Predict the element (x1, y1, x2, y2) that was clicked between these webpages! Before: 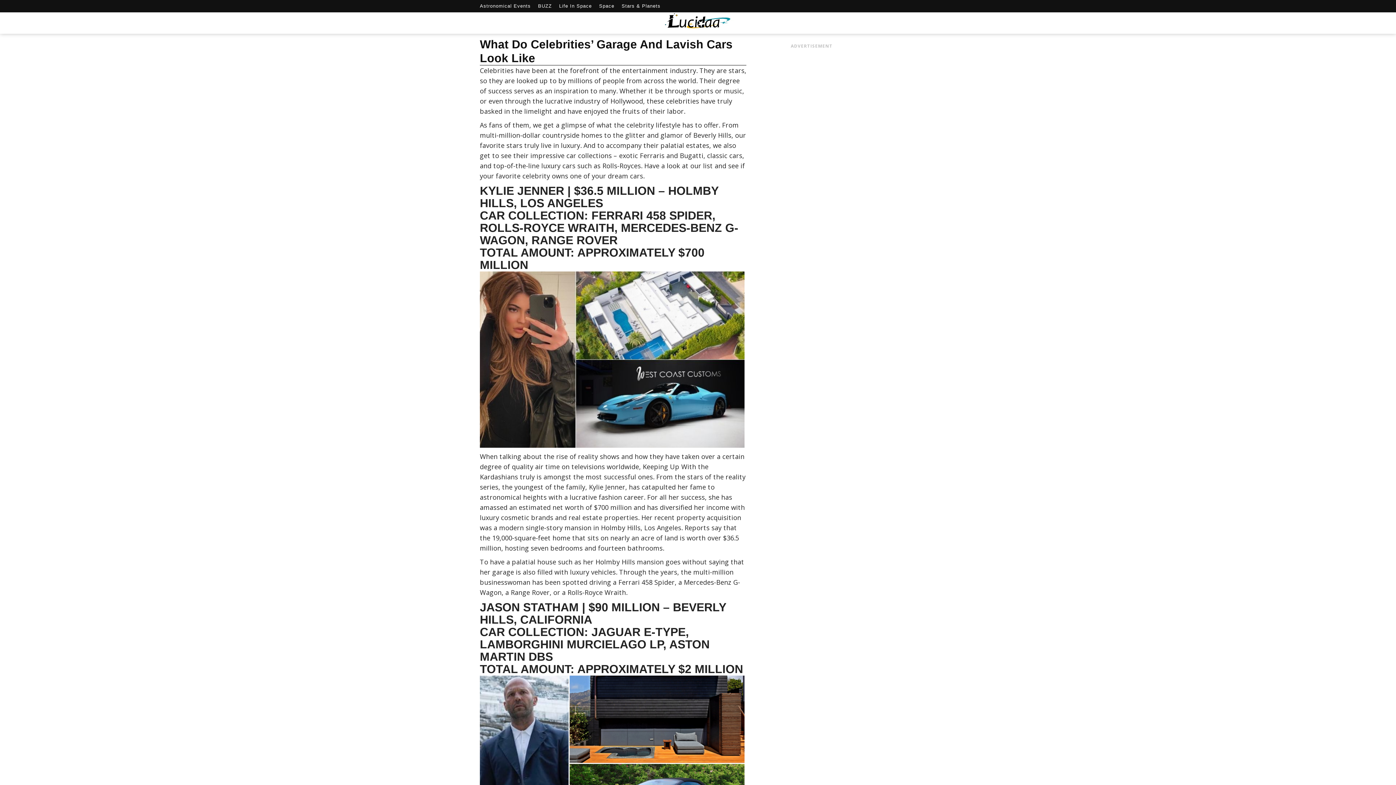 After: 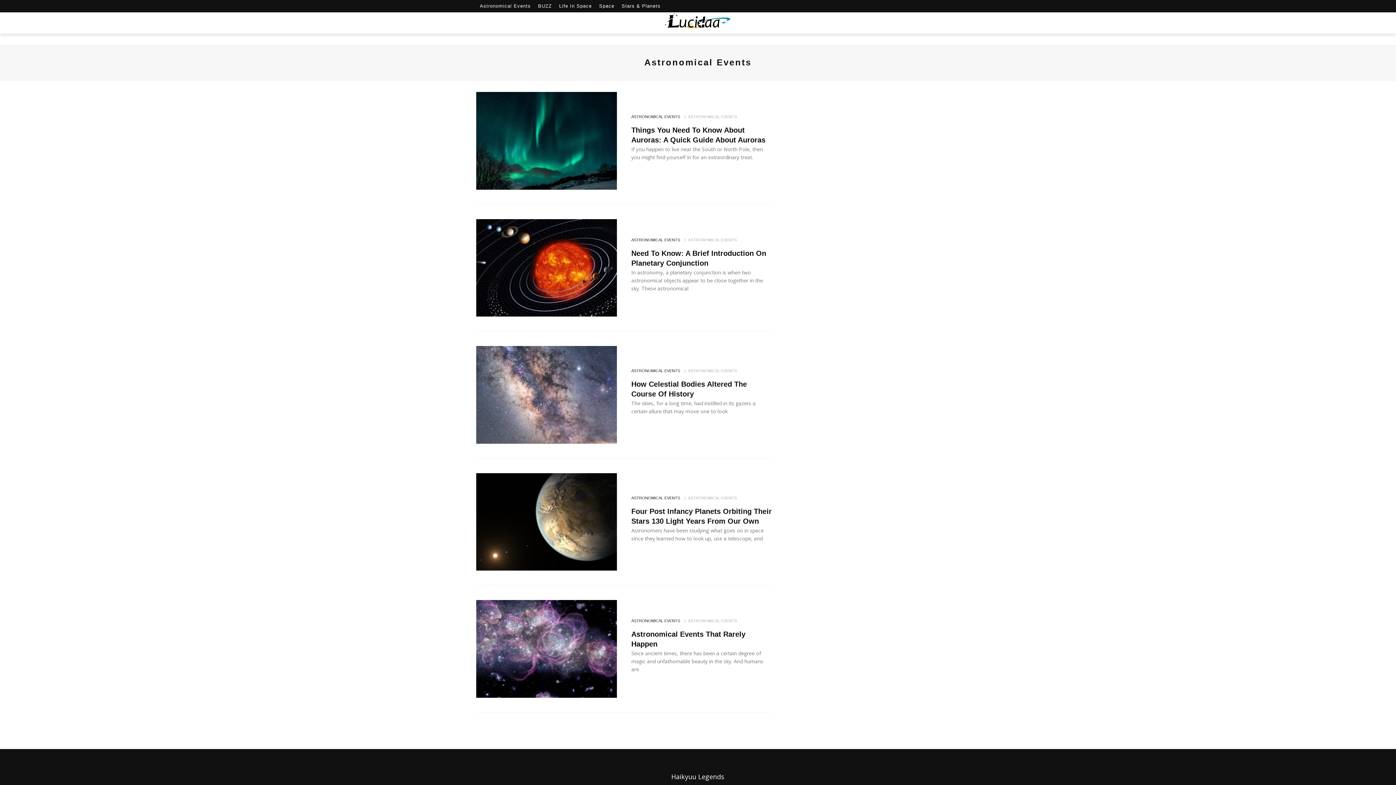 Action: bbox: (476, 0, 534, 12) label: Astronomical Events